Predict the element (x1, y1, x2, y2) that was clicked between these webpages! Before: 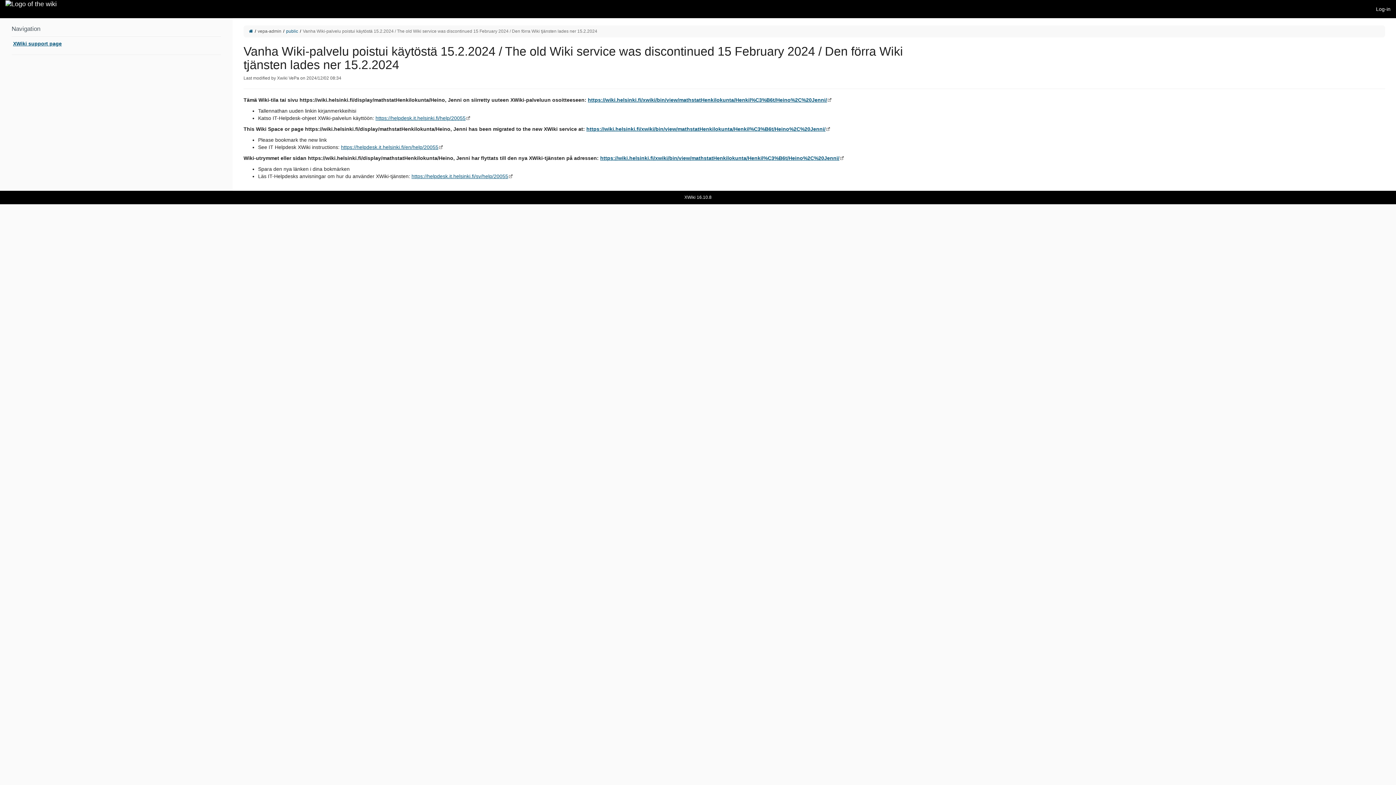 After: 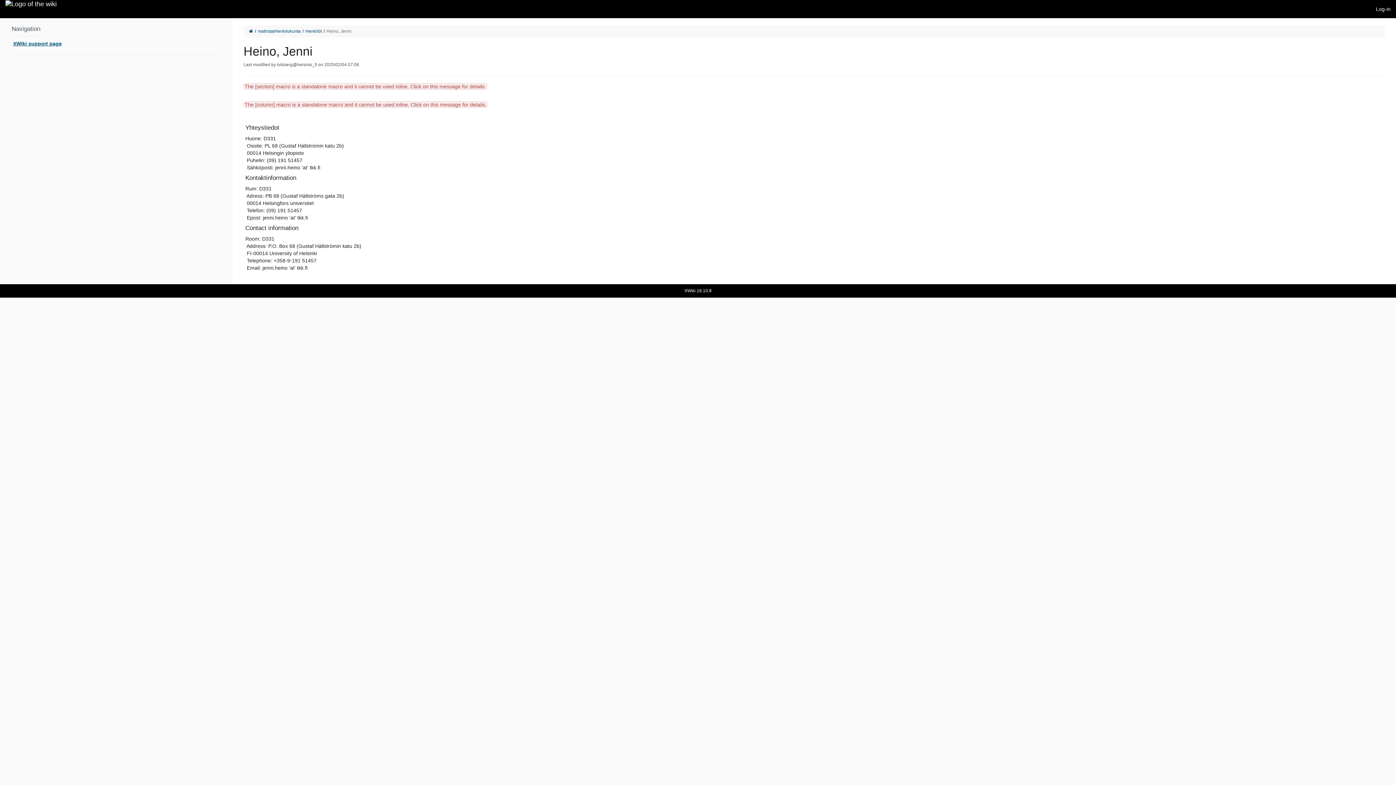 Action: bbox: (587, 97, 827, 102) label: https://wiki.helsinki.fi/xwiki/bin/view/mathstatHenkilokunta/Henkil%C3%B6t/Heino%2C%20Jenni/